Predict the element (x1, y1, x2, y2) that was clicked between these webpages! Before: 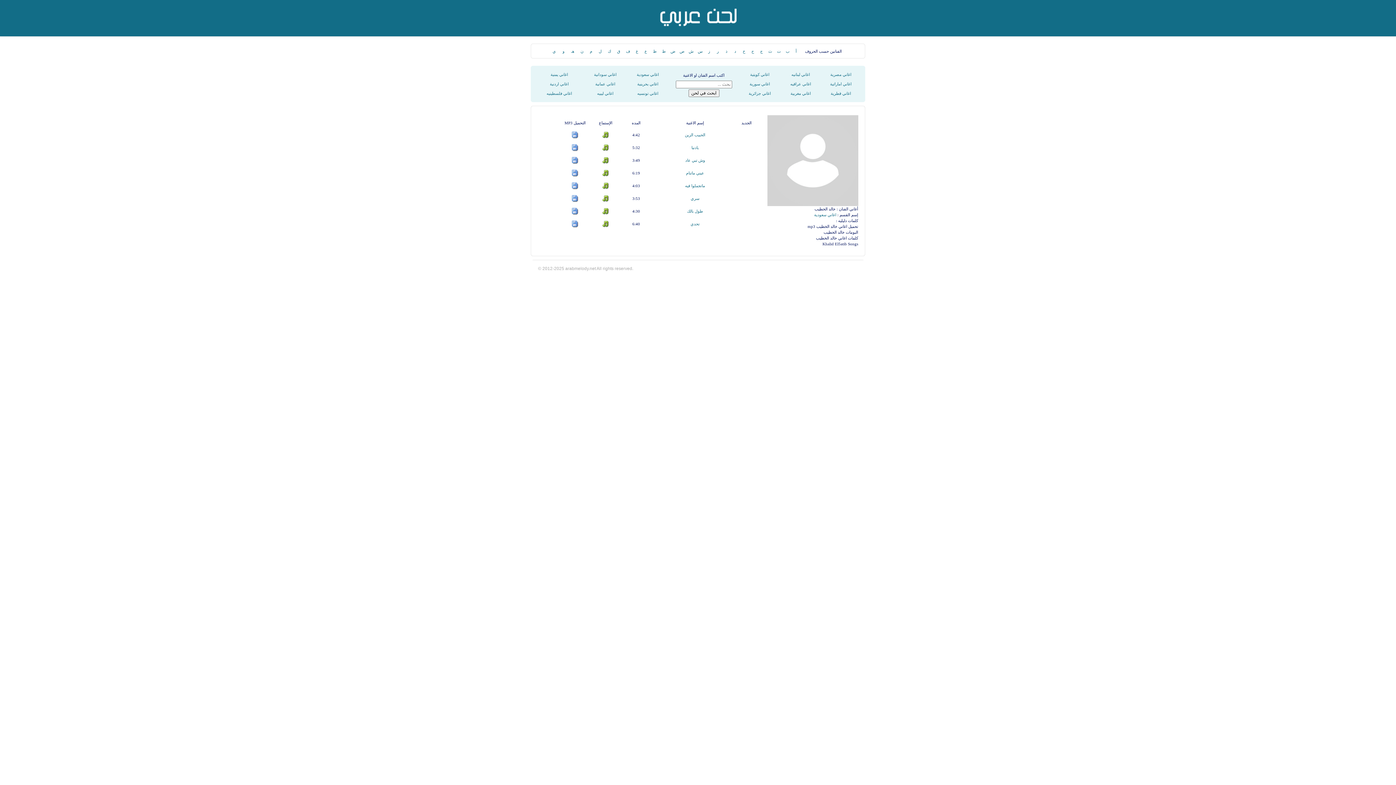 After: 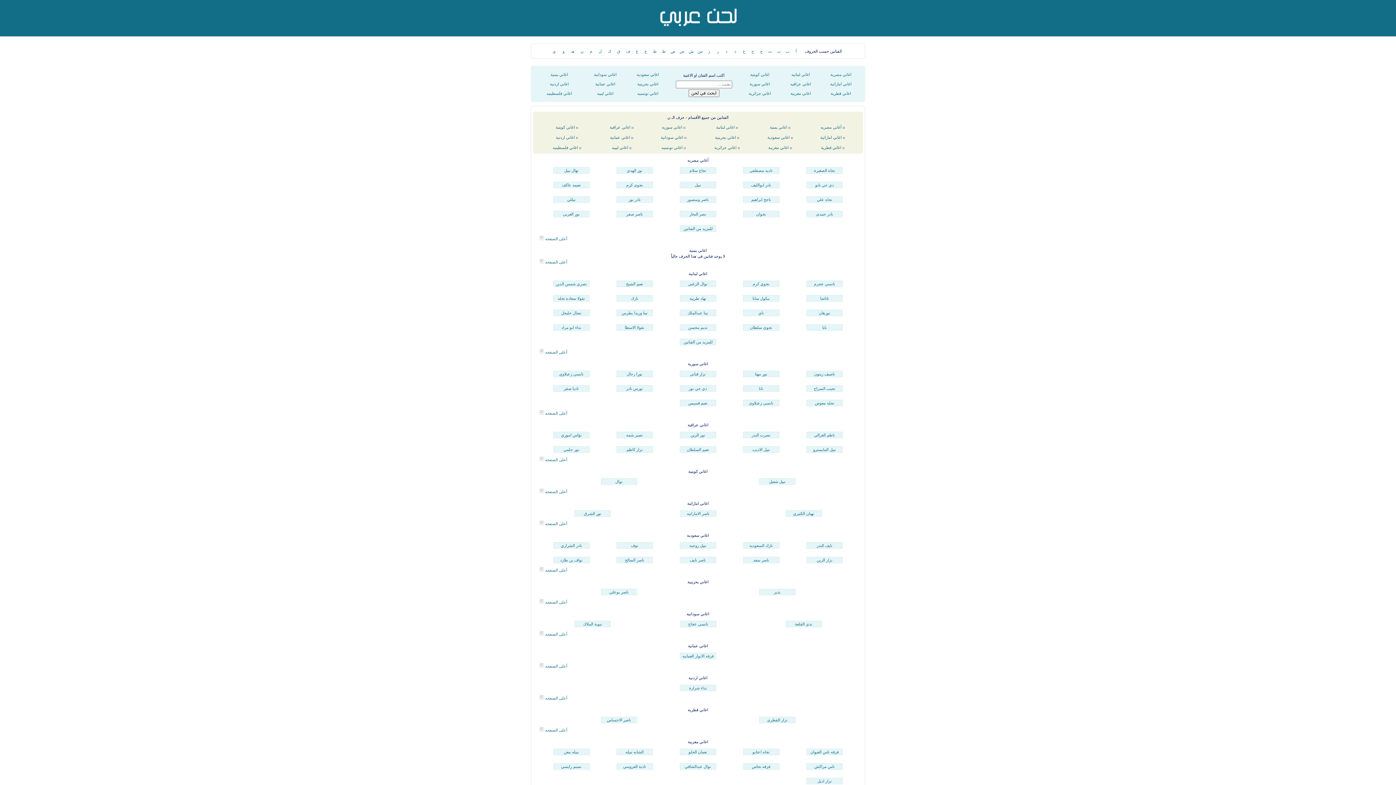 Action: label: ن bbox: (580, 49, 583, 53)